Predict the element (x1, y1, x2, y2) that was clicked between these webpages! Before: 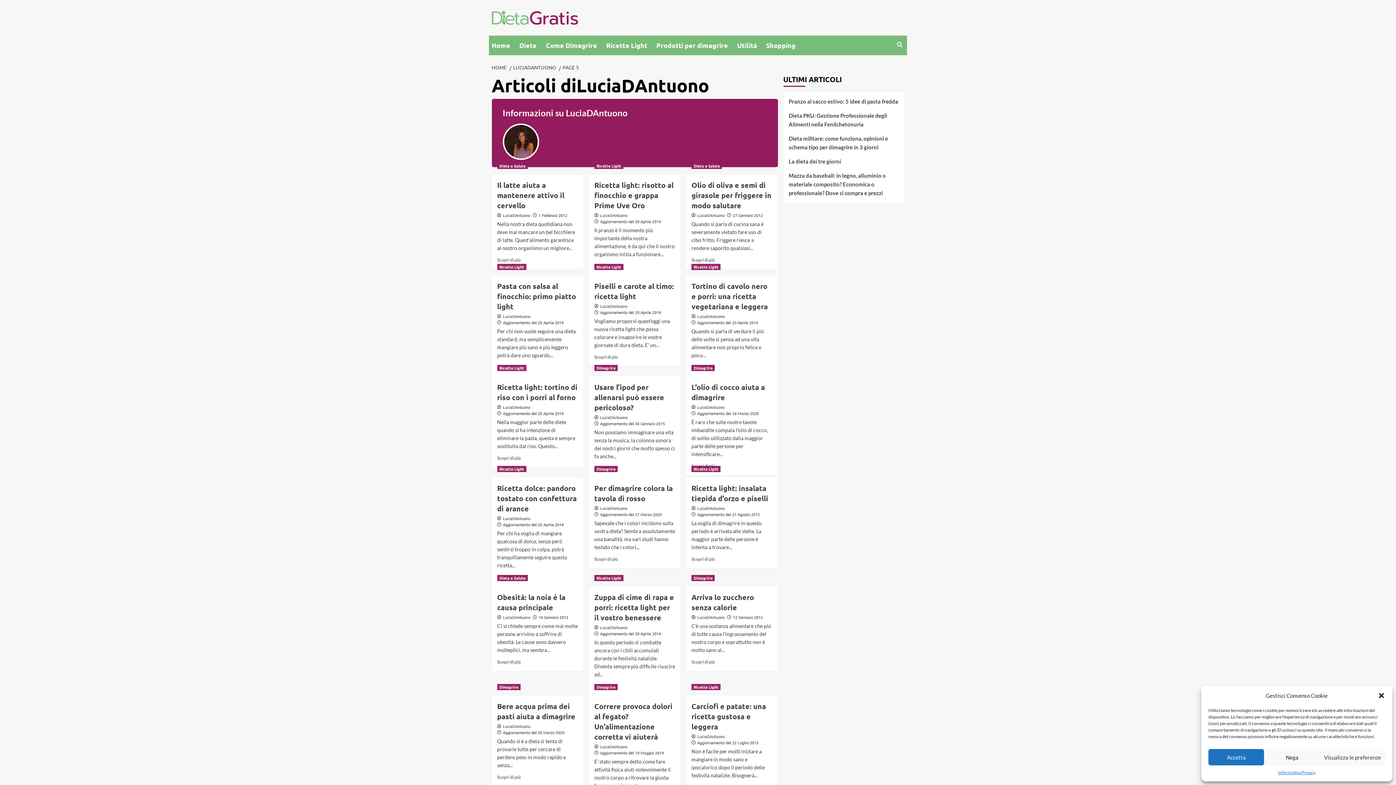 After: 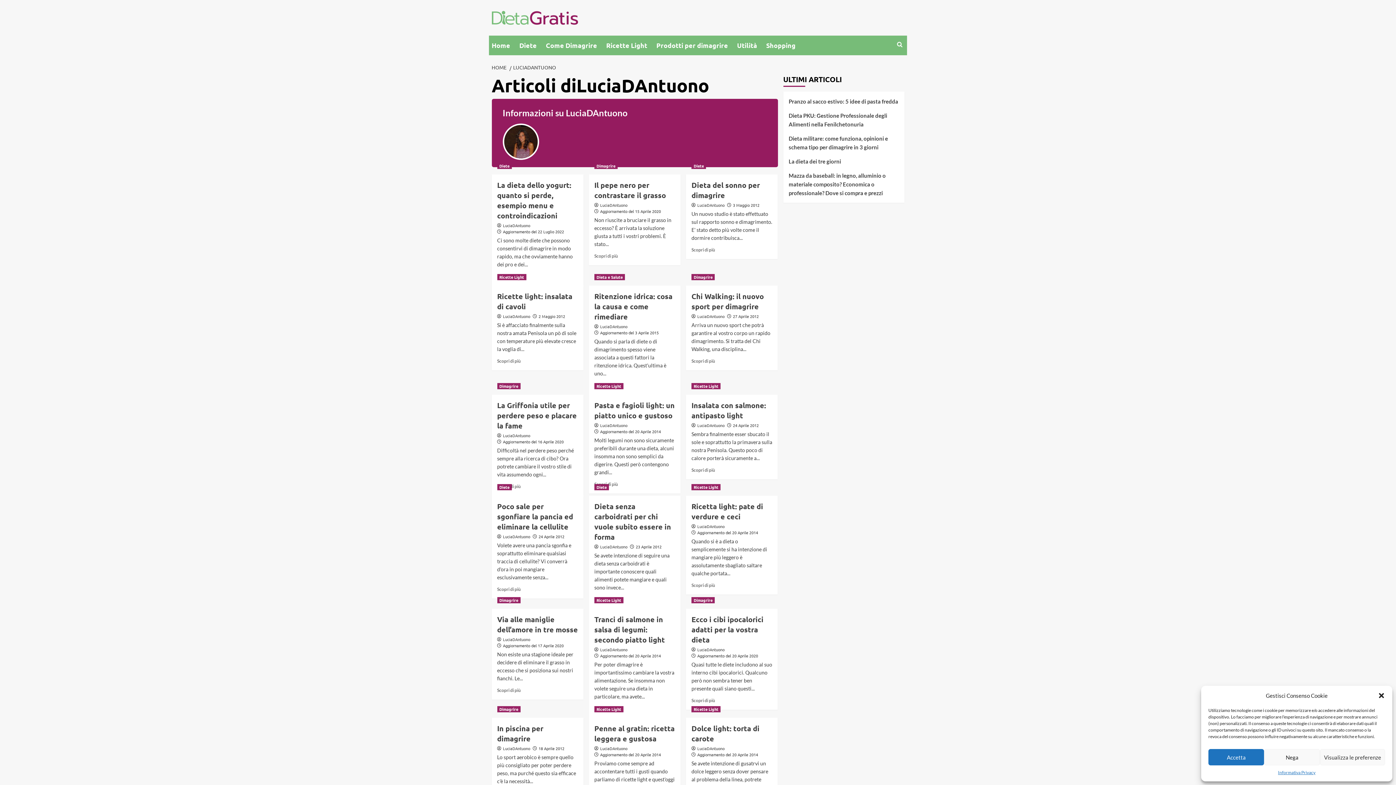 Action: bbox: (503, 313, 530, 319) label: LuciaDAntuono